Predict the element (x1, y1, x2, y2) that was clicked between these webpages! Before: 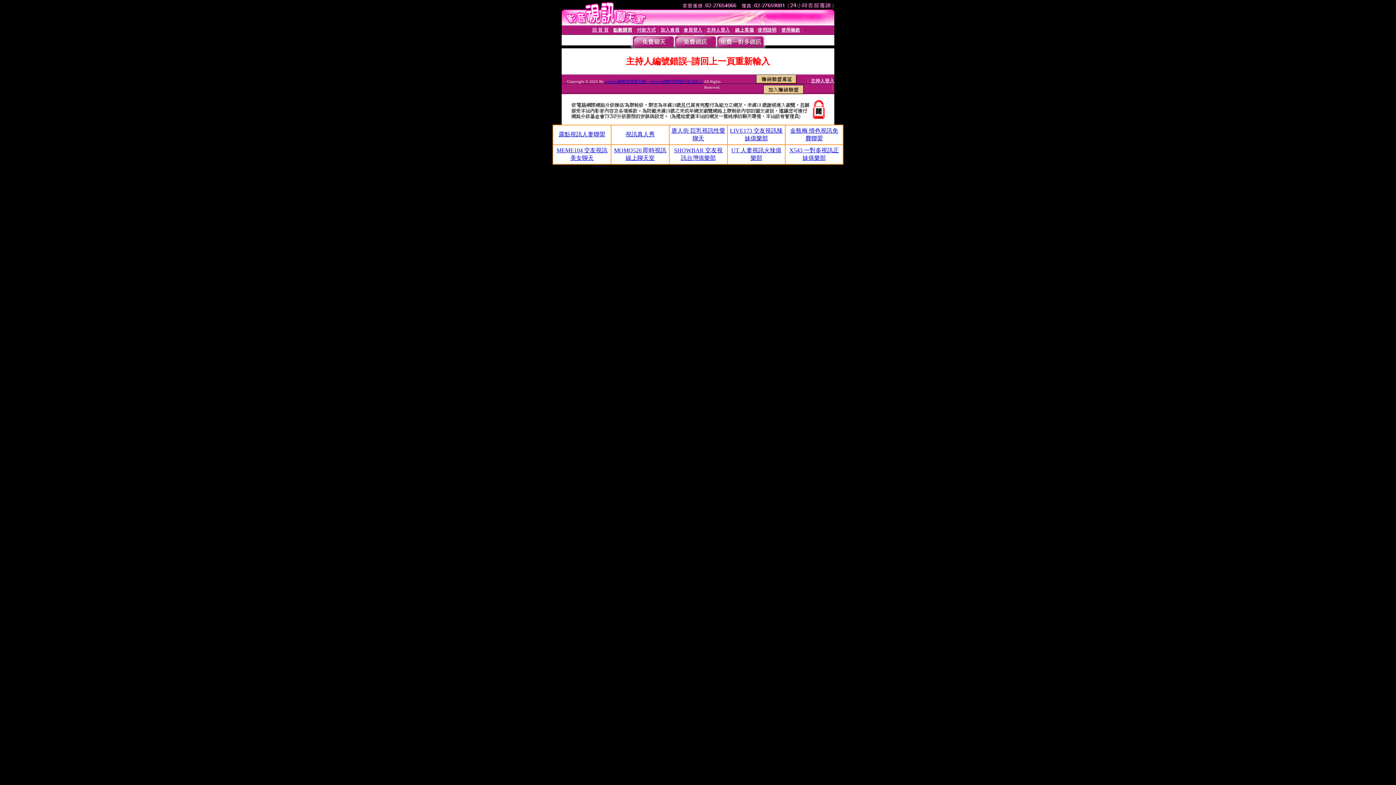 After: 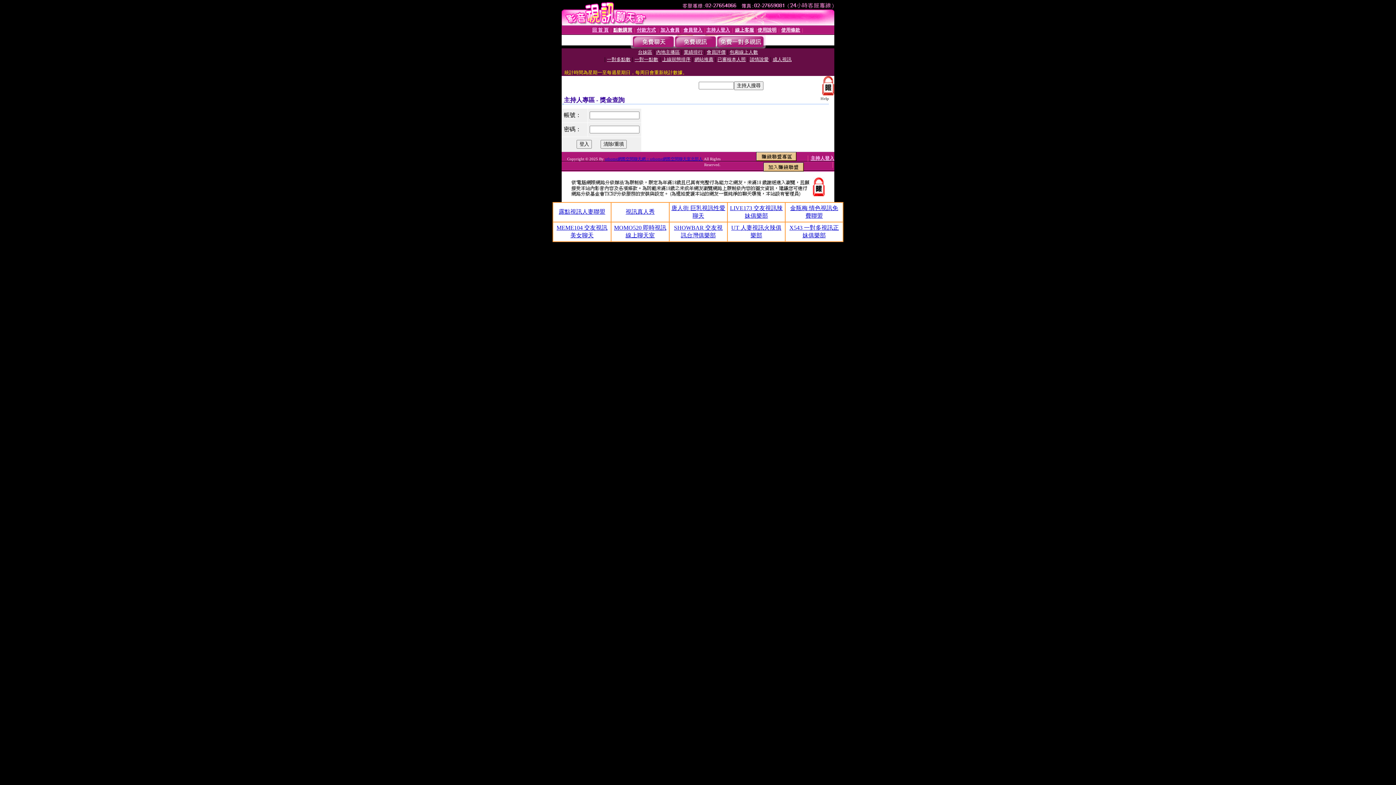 Action: bbox: (810, 78, 834, 83) label: 主持人登入